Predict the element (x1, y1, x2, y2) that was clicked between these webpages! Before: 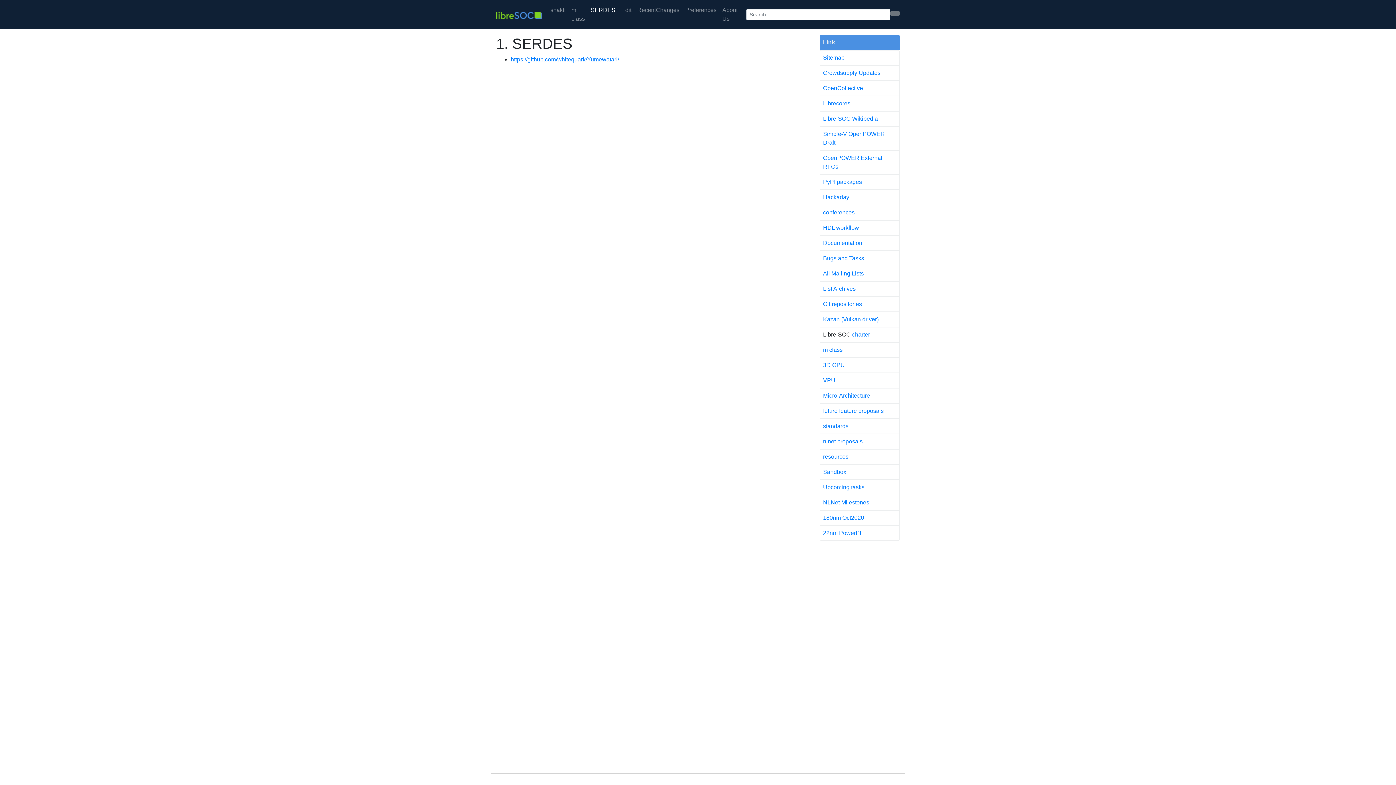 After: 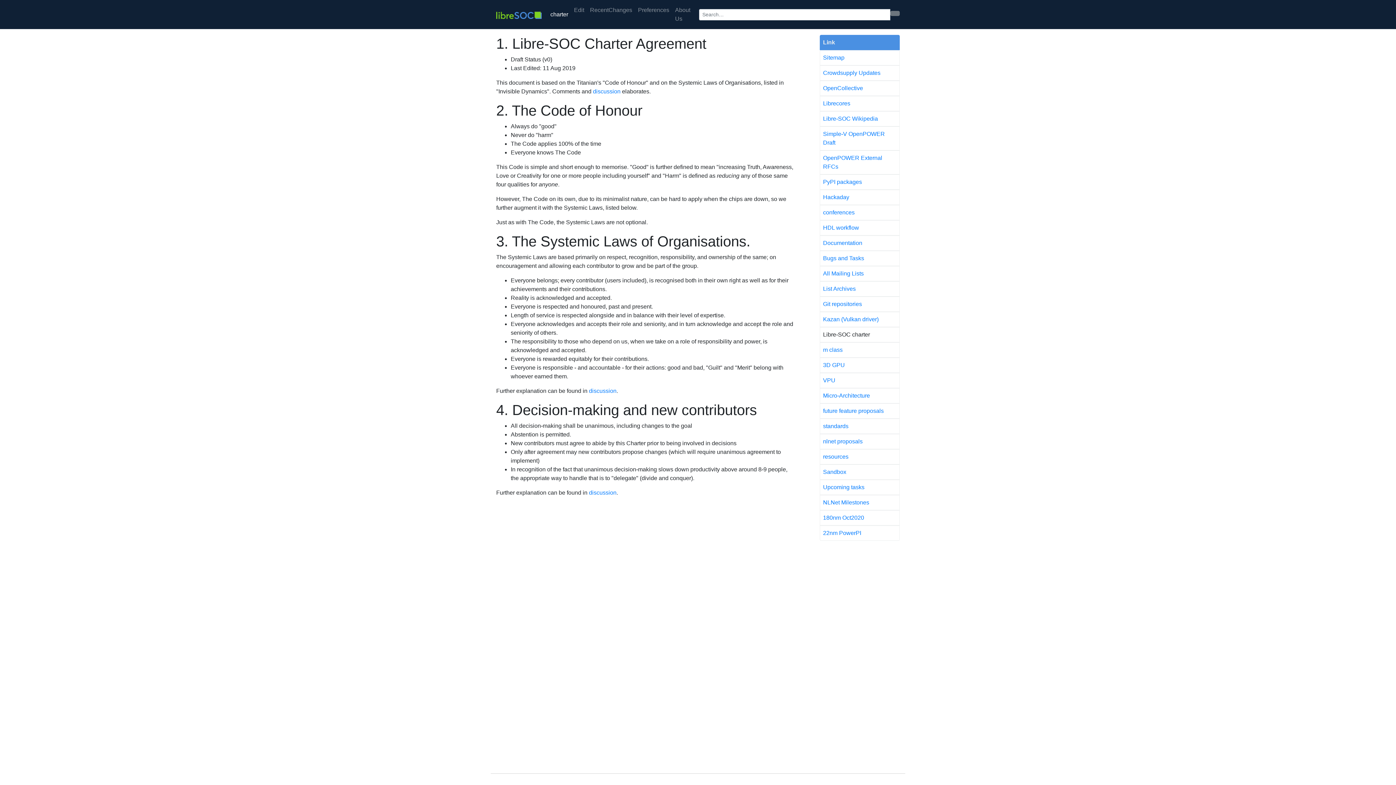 Action: bbox: (852, 331, 870, 337) label: charter